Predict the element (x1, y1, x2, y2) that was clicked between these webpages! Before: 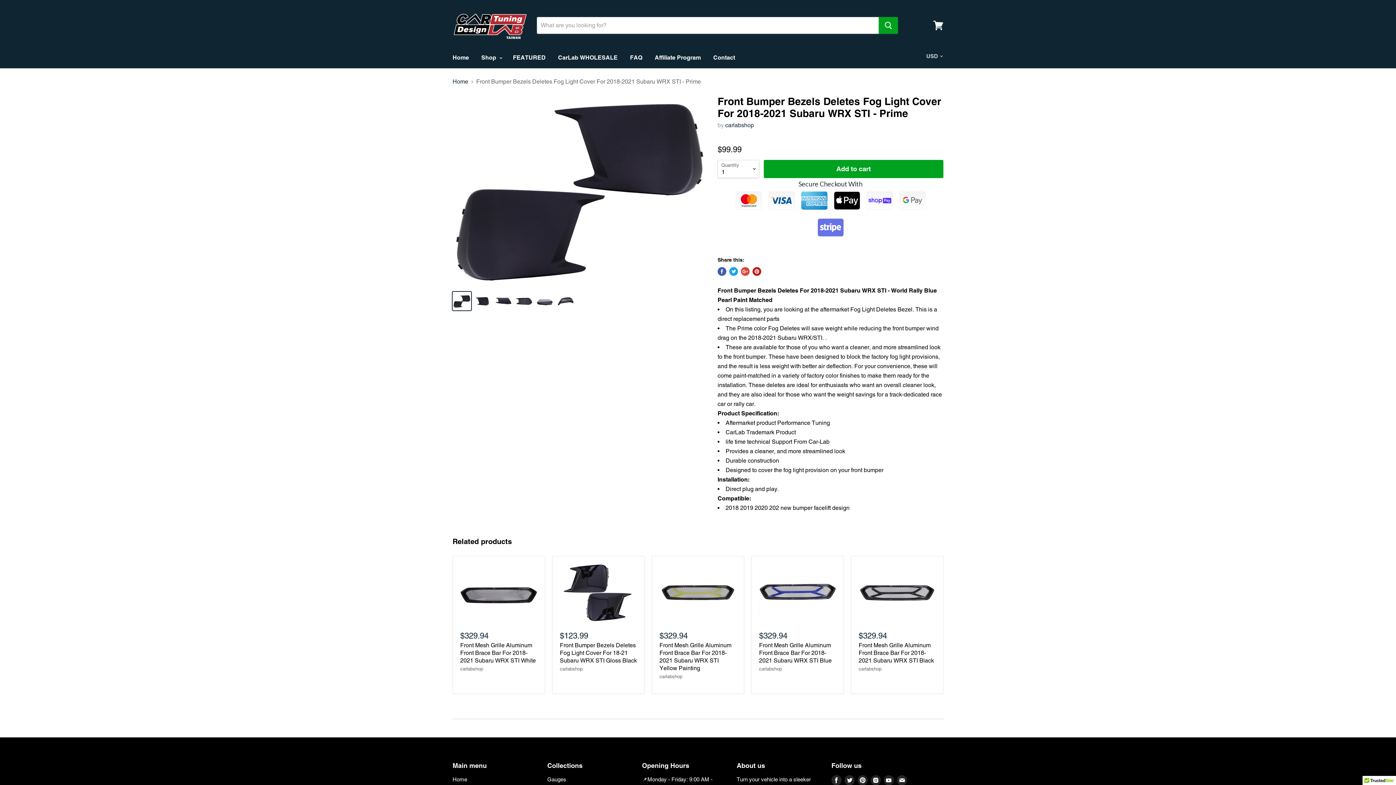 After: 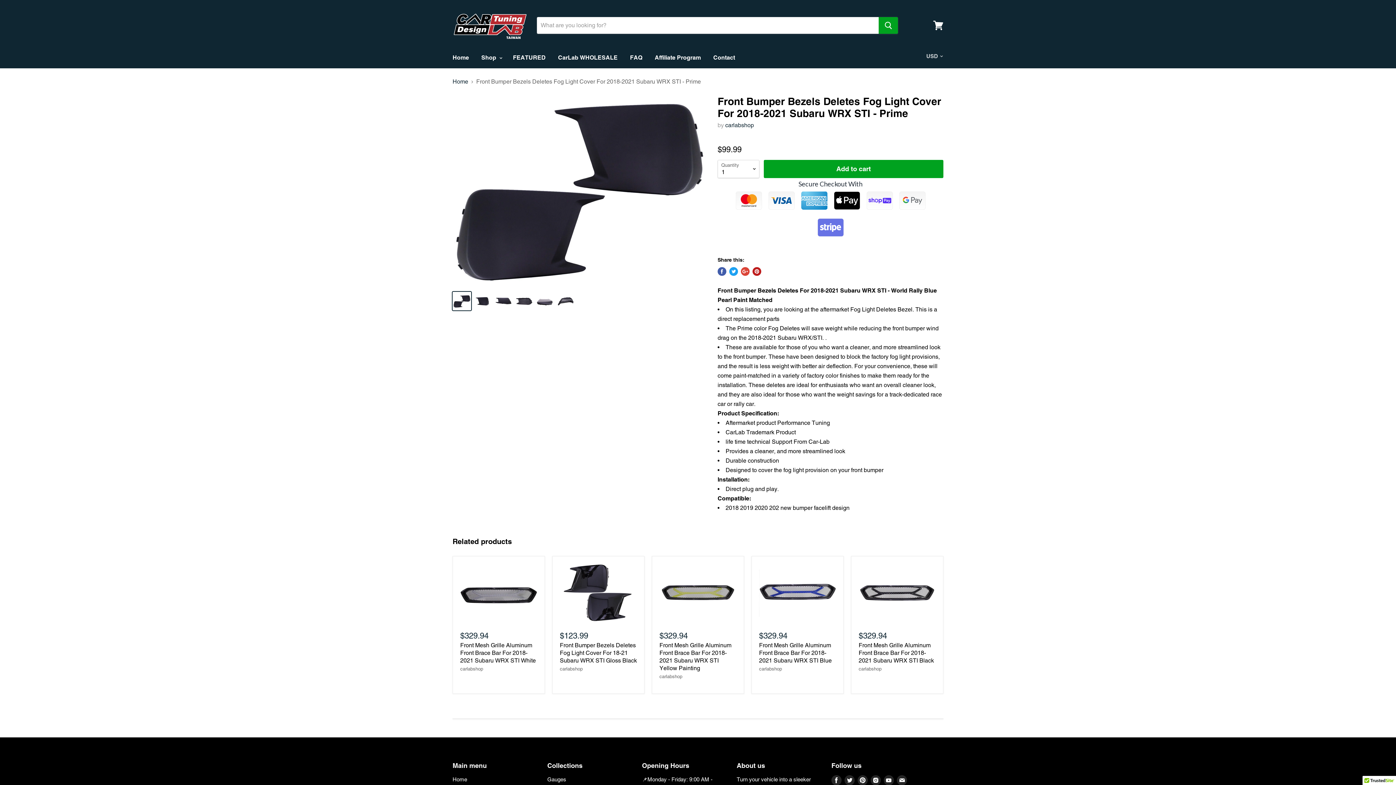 Action: bbox: (752, 267, 761, 276) label: Pin on Pinterest